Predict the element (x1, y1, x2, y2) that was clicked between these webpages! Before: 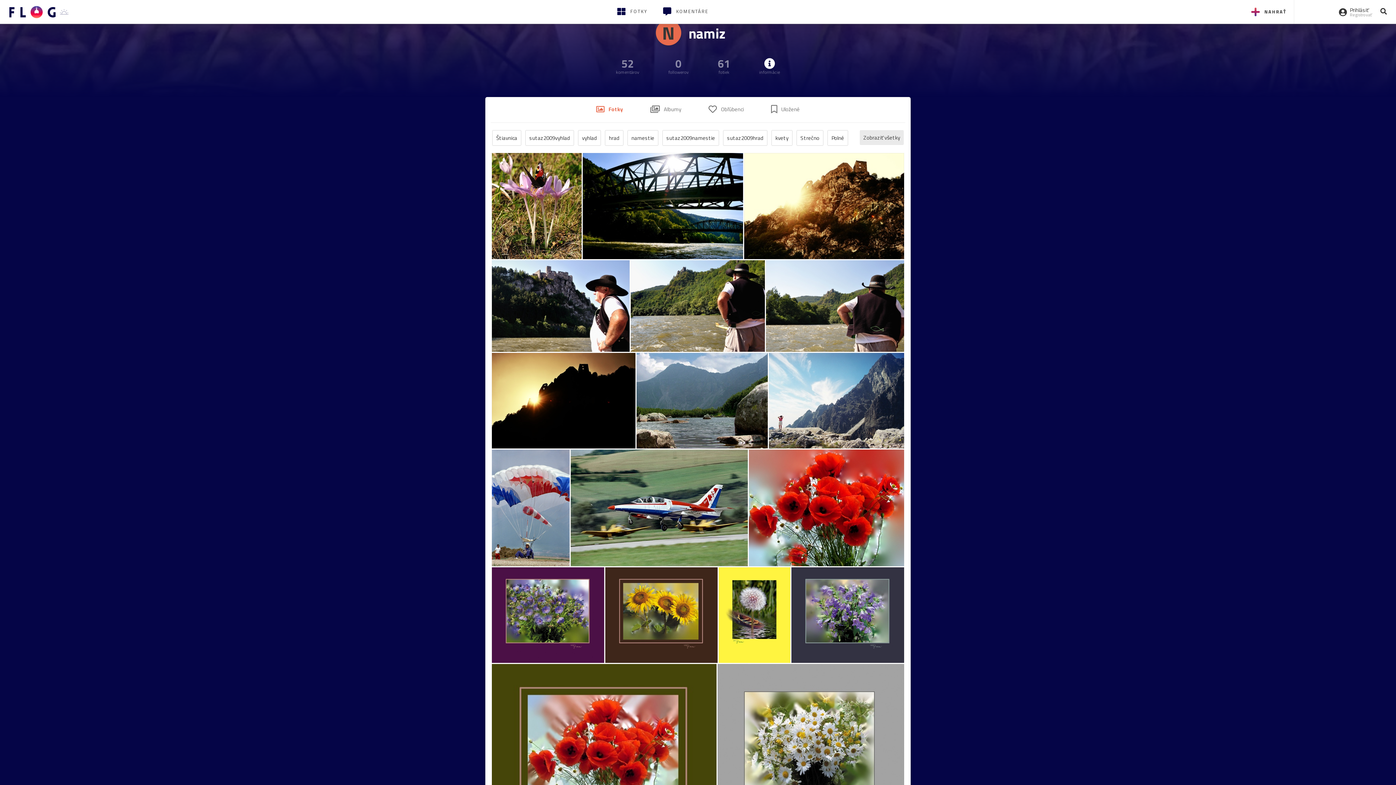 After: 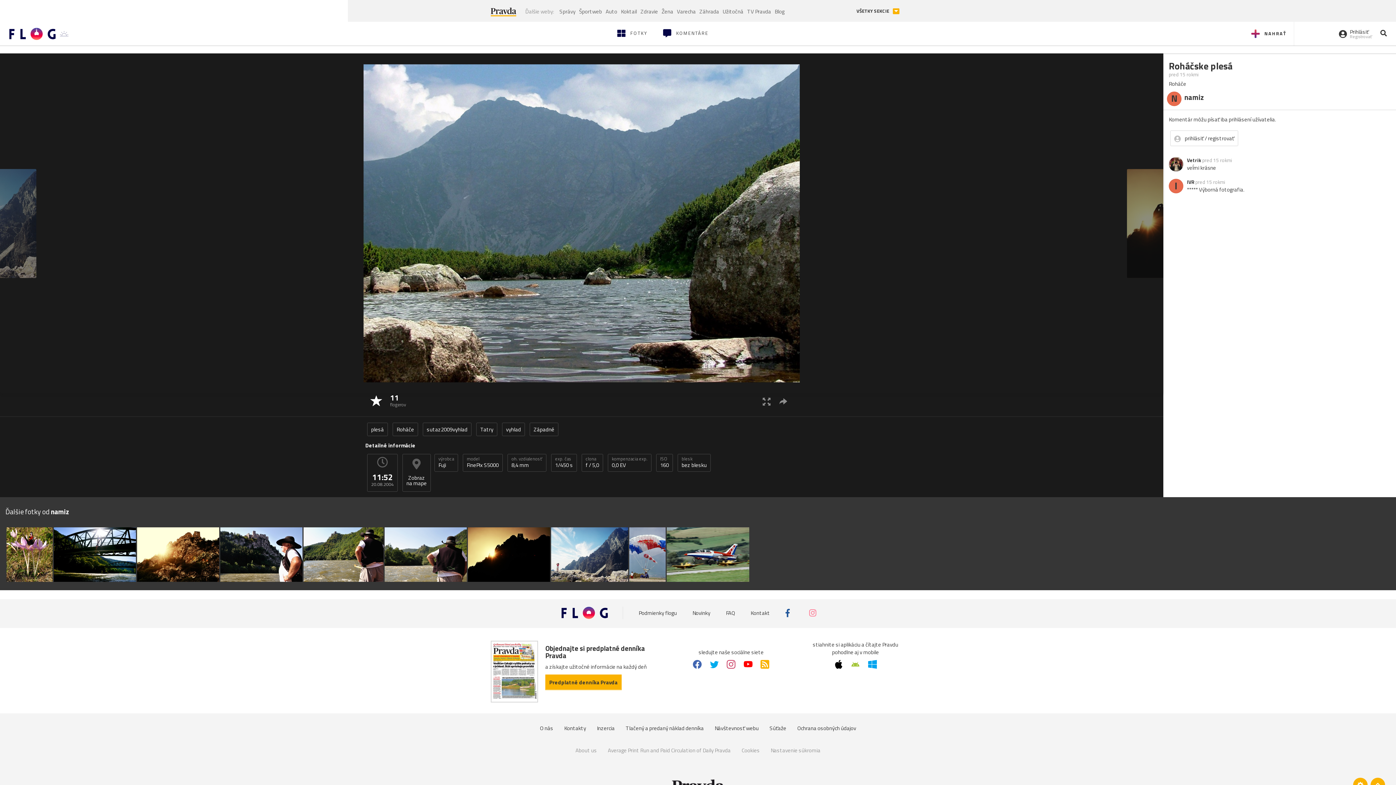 Action: bbox: (636, 353, 768, 448)